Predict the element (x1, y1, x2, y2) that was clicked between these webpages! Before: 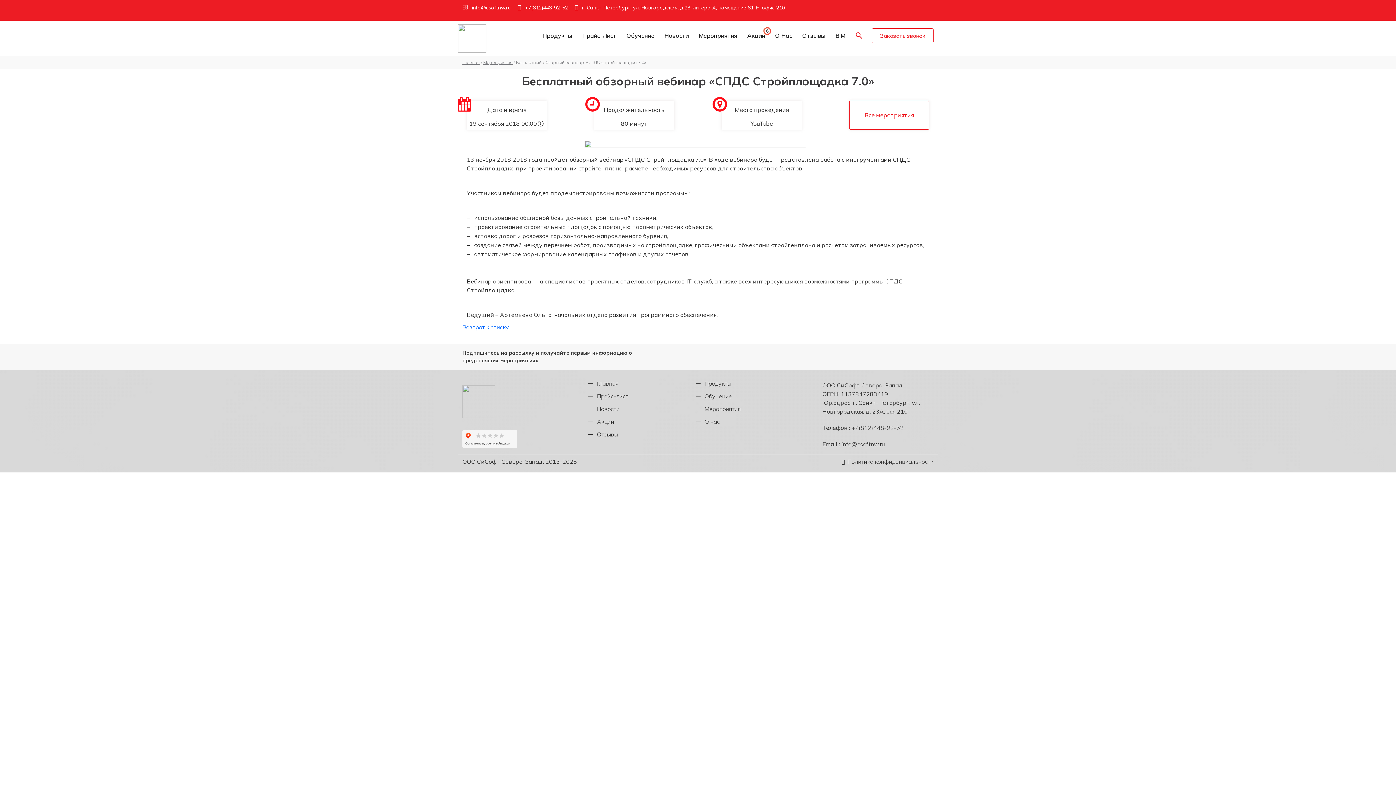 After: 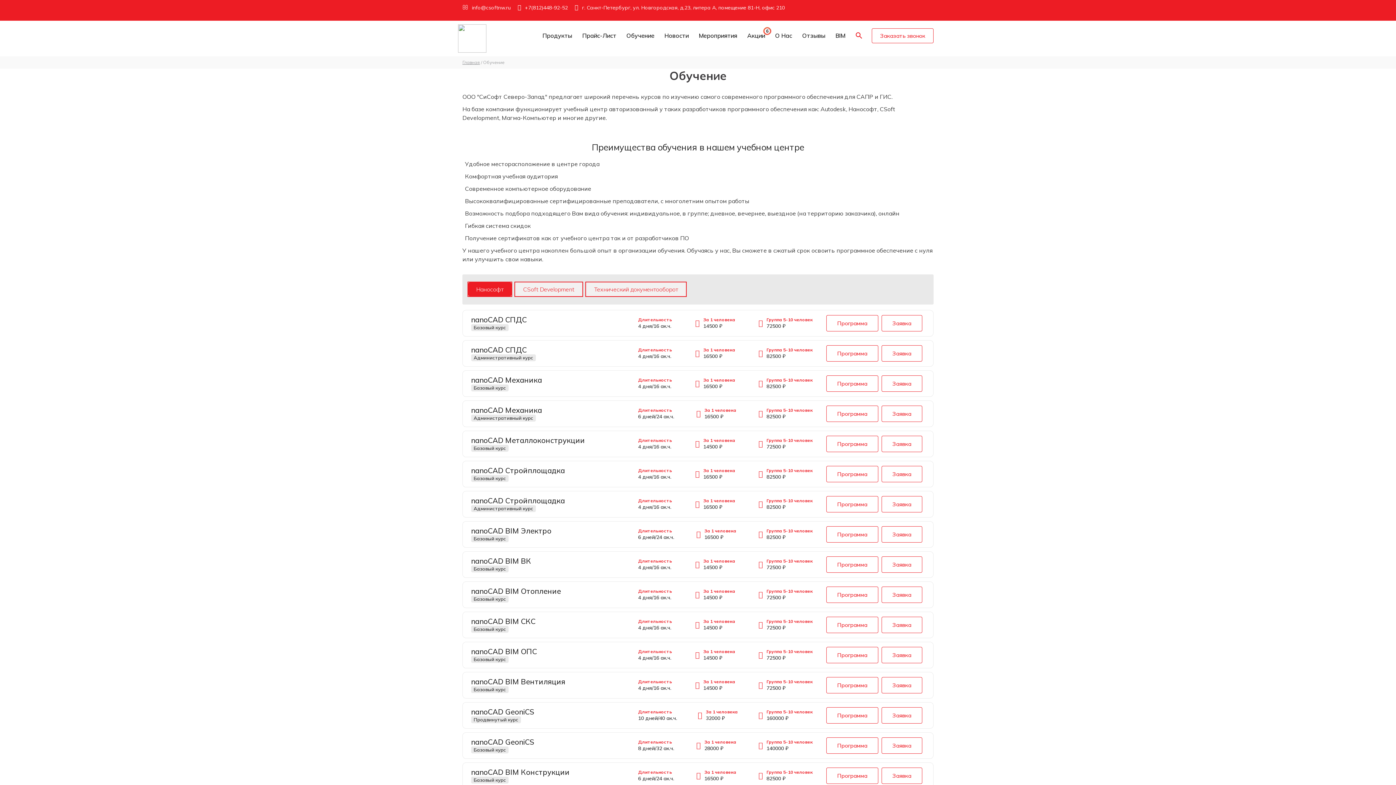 Action: bbox: (704, 392, 732, 400) label: Обучение